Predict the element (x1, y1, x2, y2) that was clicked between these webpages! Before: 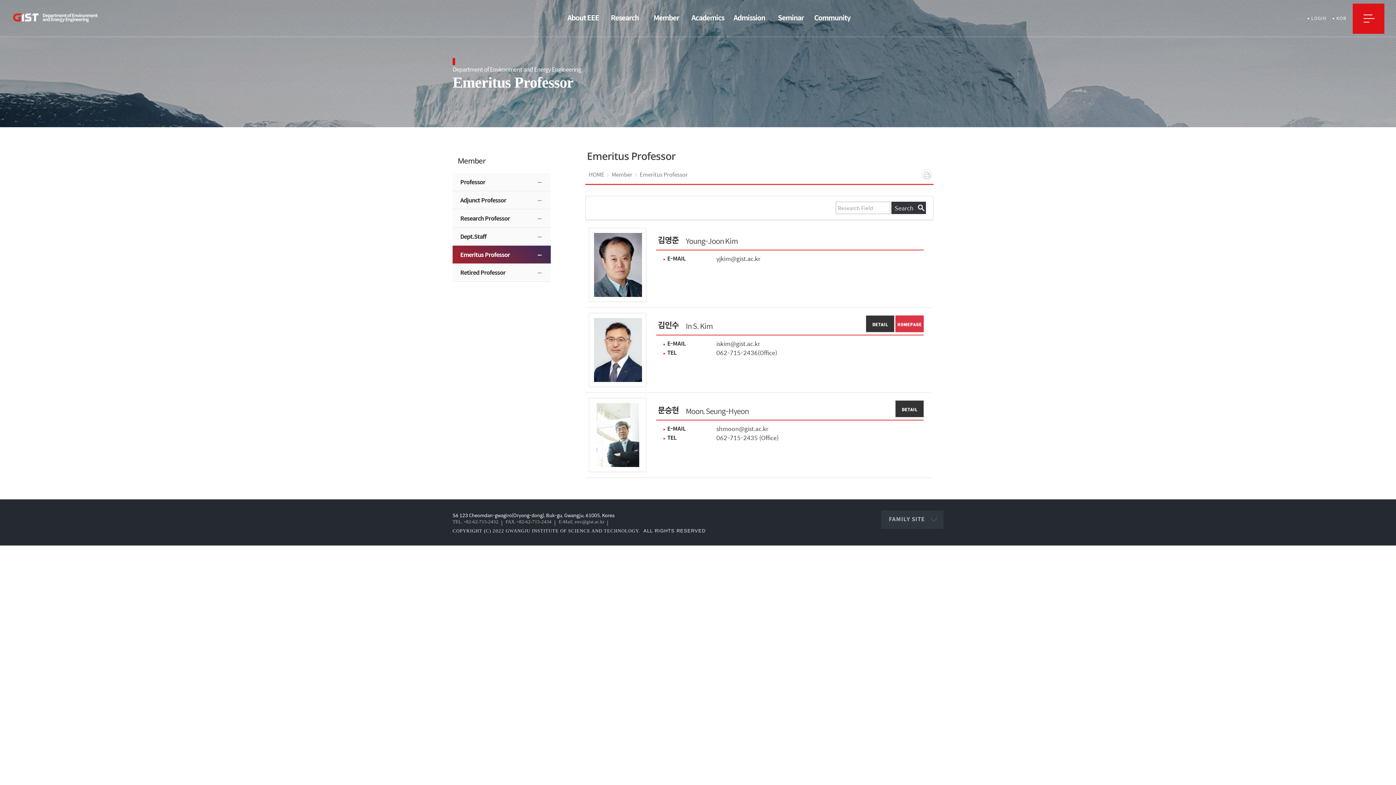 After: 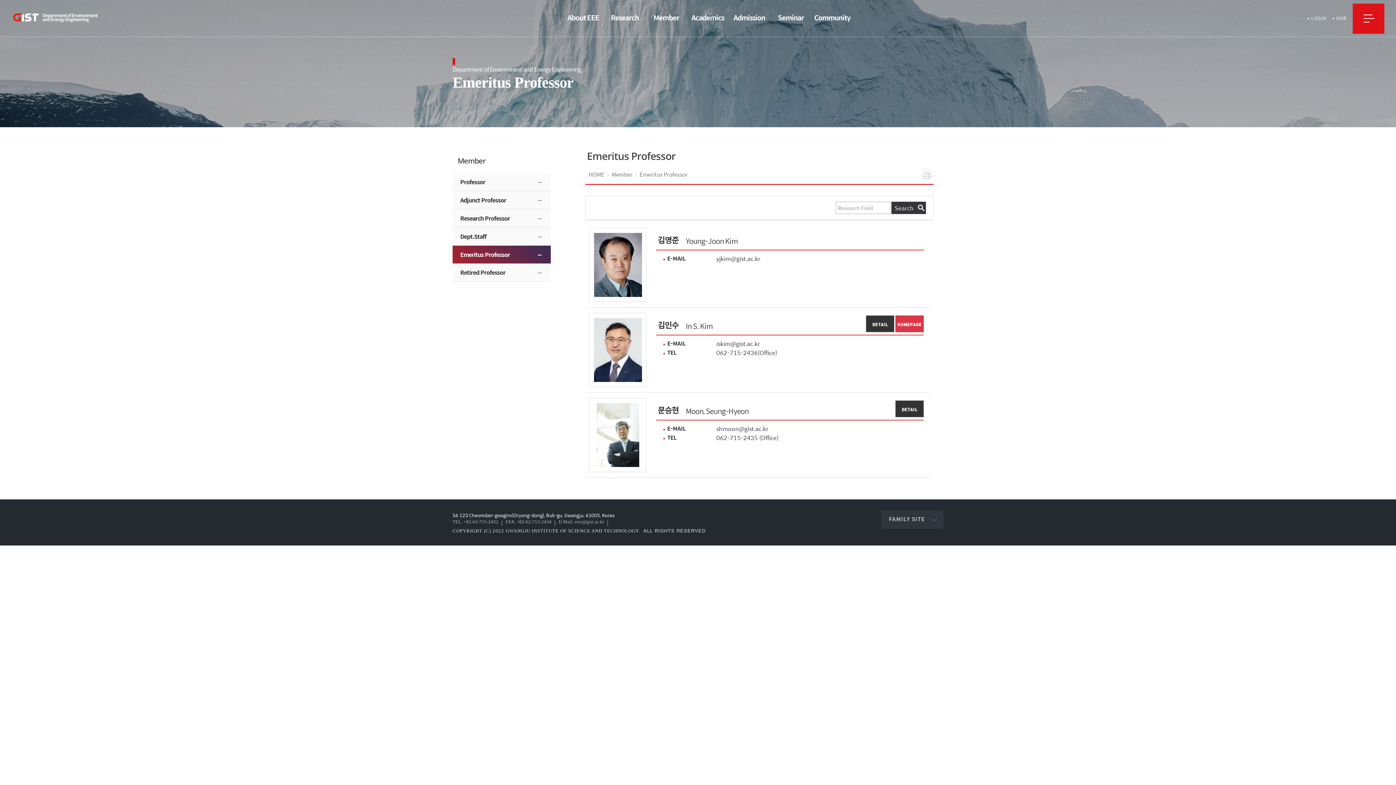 Action: bbox: (639, 171, 687, 178) label: Emeritus Professor